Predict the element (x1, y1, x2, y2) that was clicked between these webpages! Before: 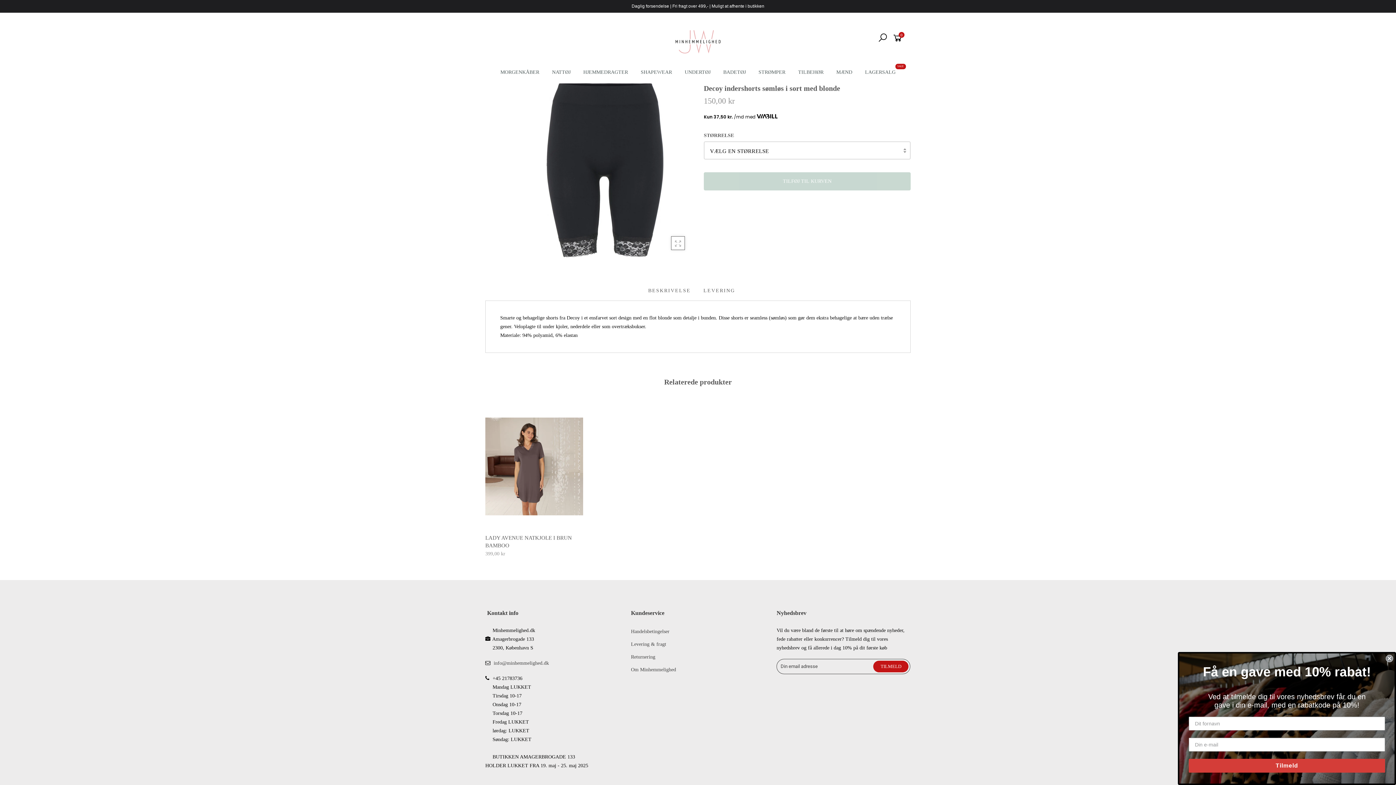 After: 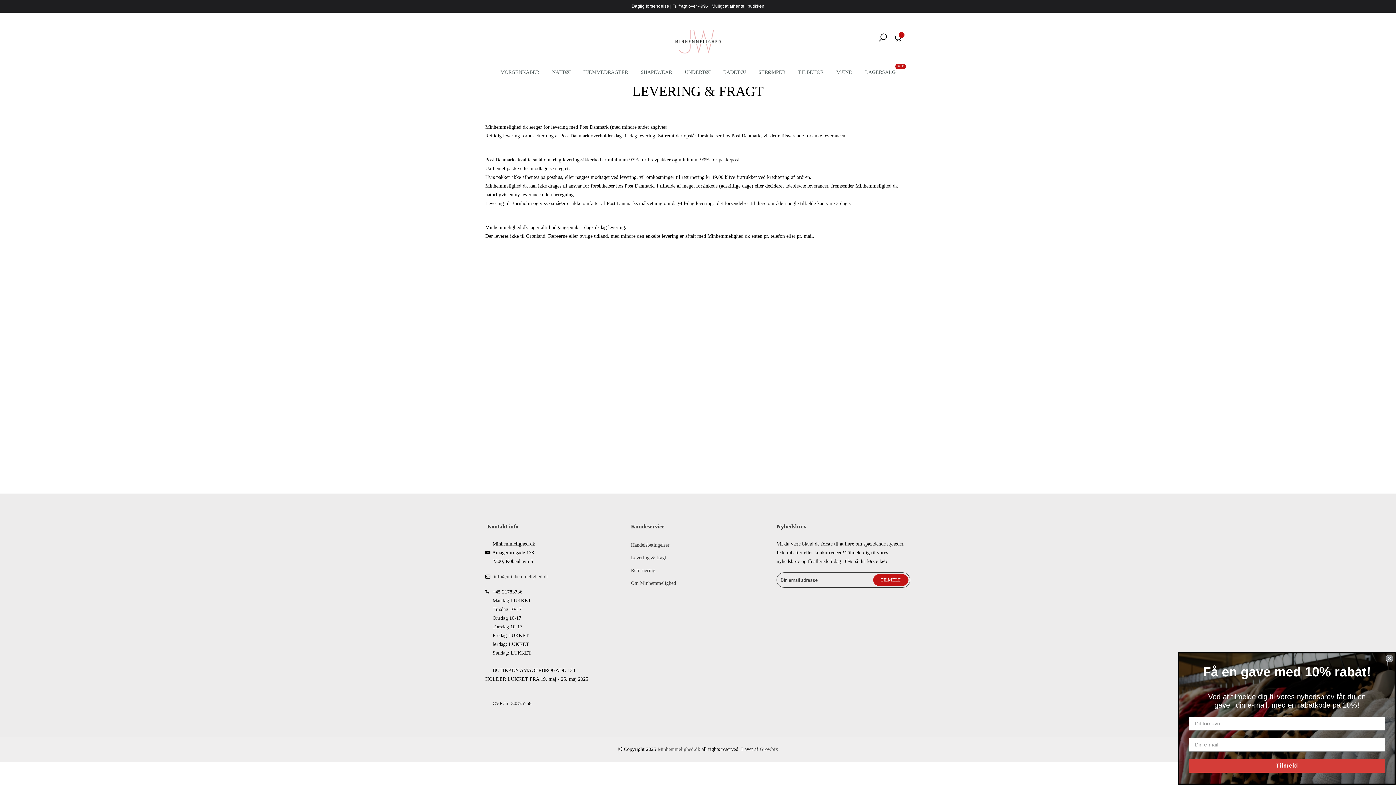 Action: label: Levering & fragt bbox: (631, 641, 666, 647)